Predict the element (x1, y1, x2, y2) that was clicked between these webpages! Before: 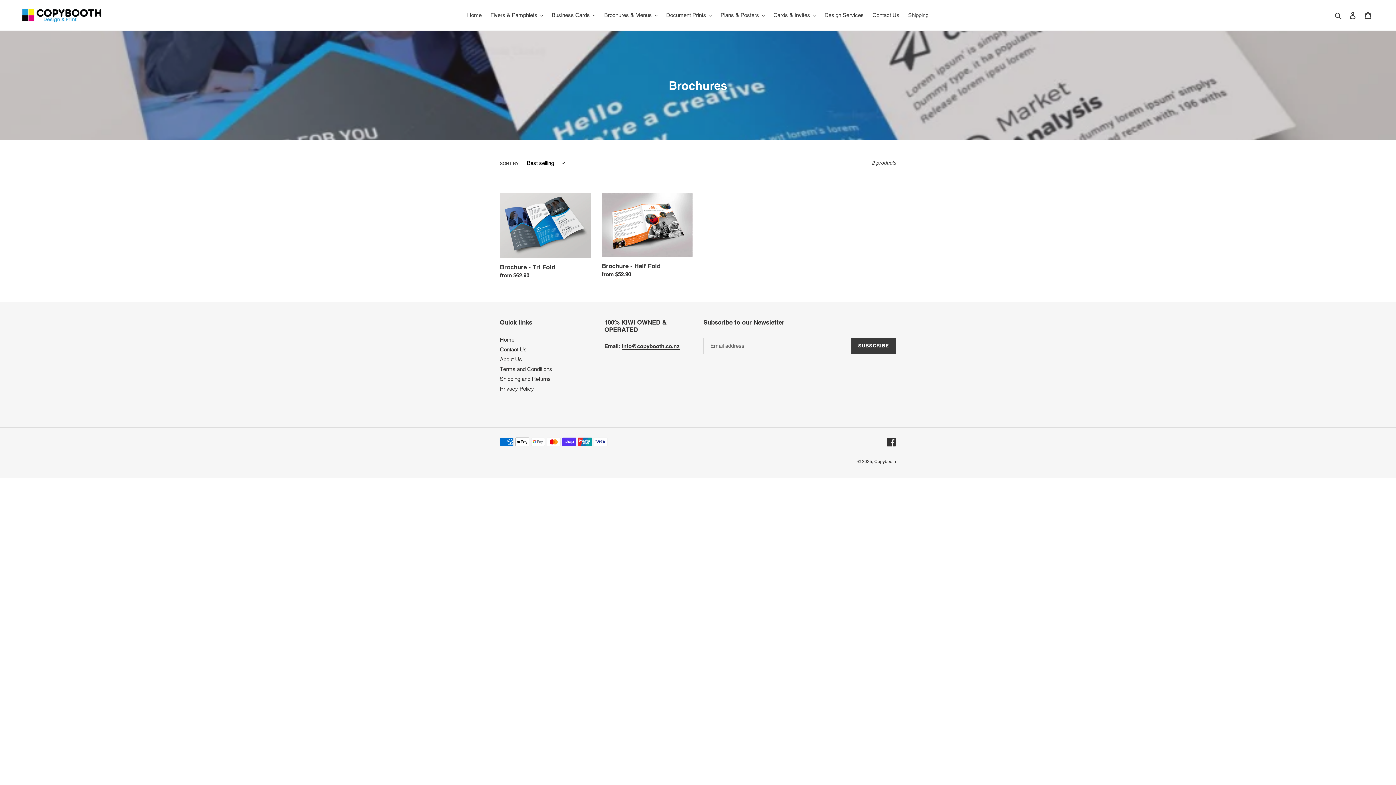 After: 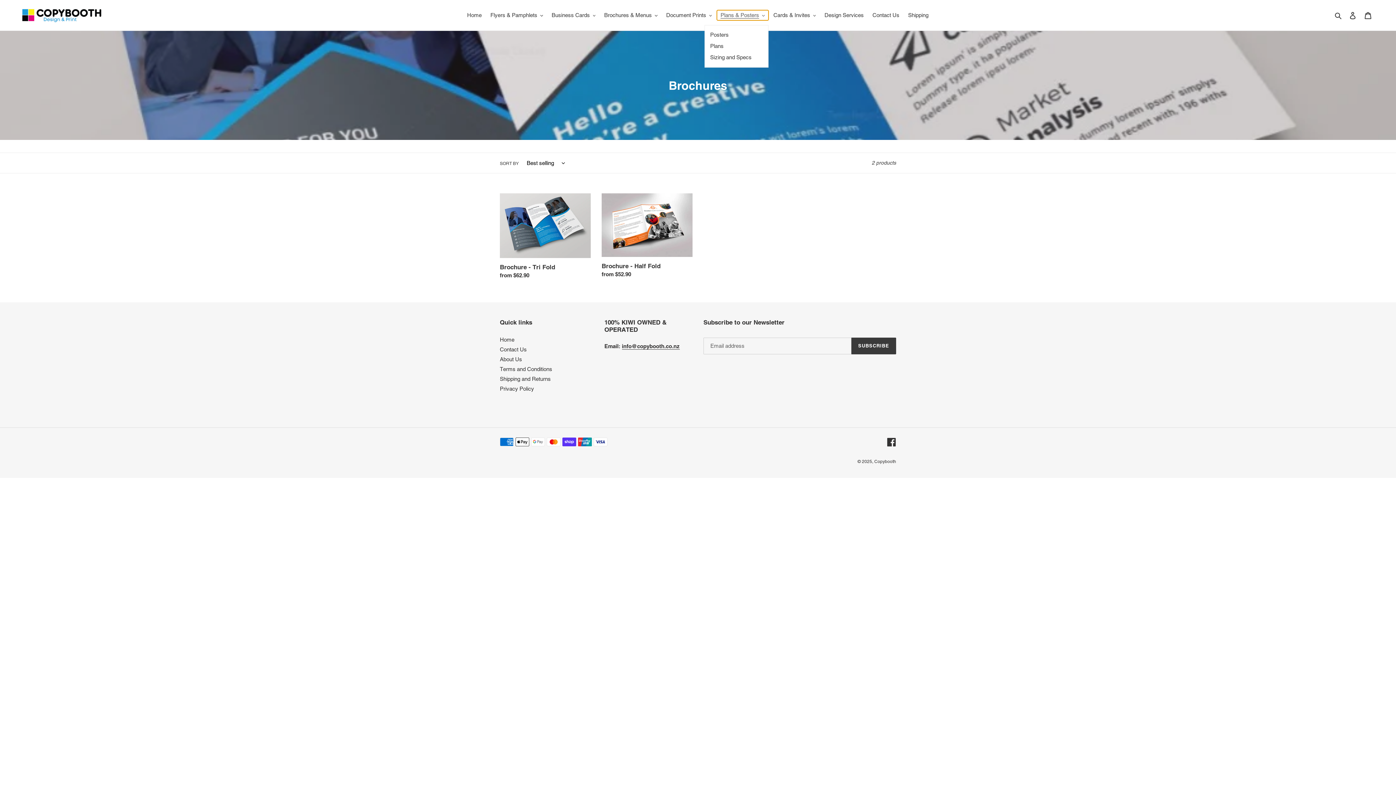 Action: label: Plans & Posters bbox: (717, 10, 768, 20)